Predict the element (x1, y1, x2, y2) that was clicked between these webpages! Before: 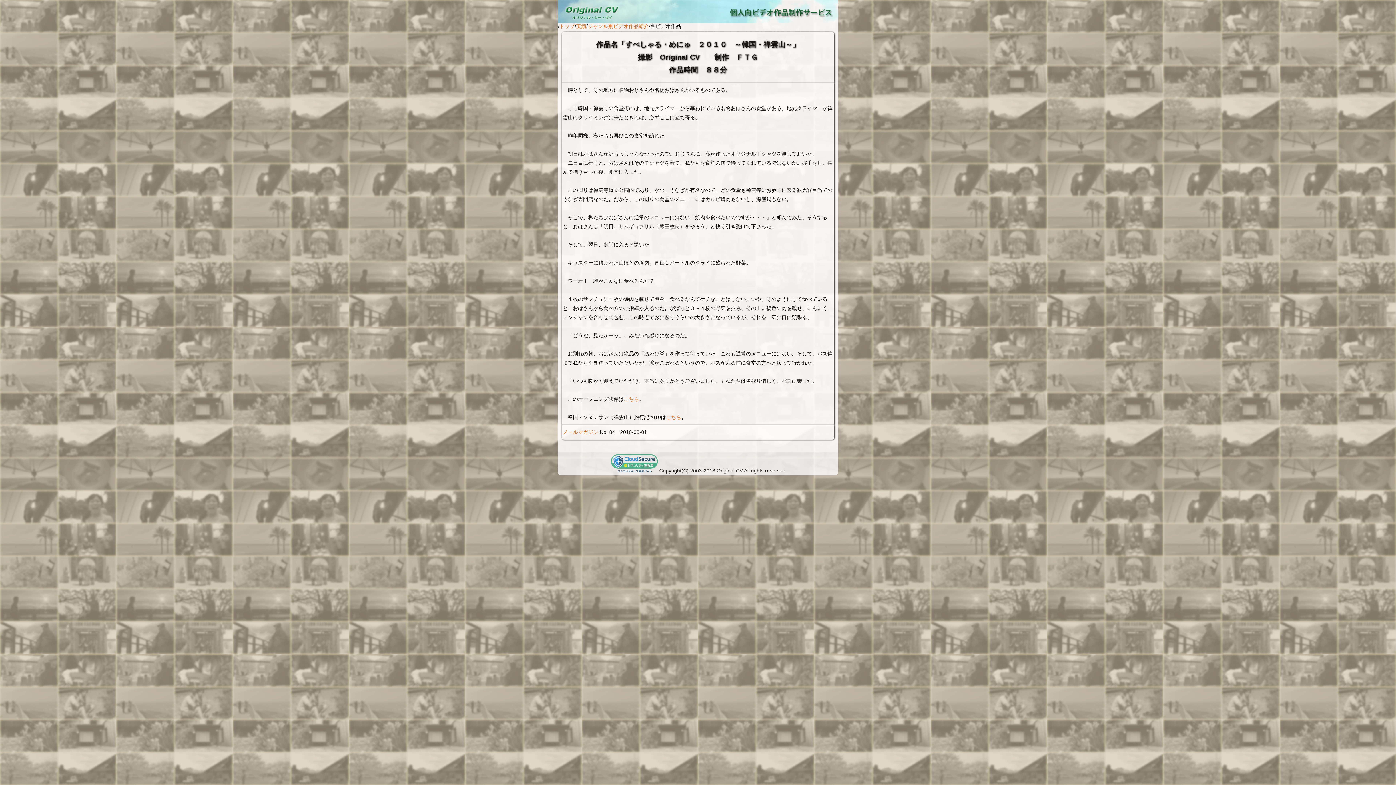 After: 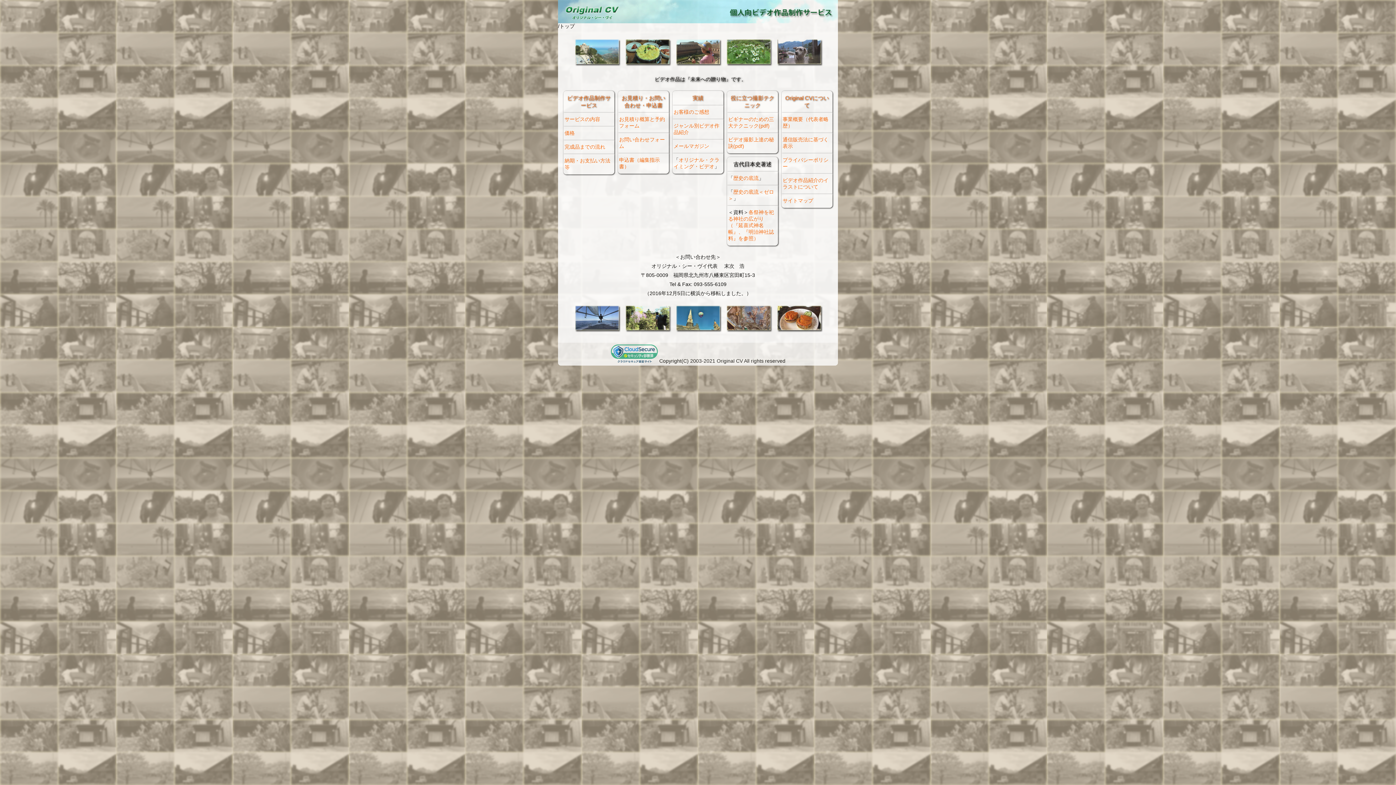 Action: bbox: (559, 23, 574, 29) label: トップ